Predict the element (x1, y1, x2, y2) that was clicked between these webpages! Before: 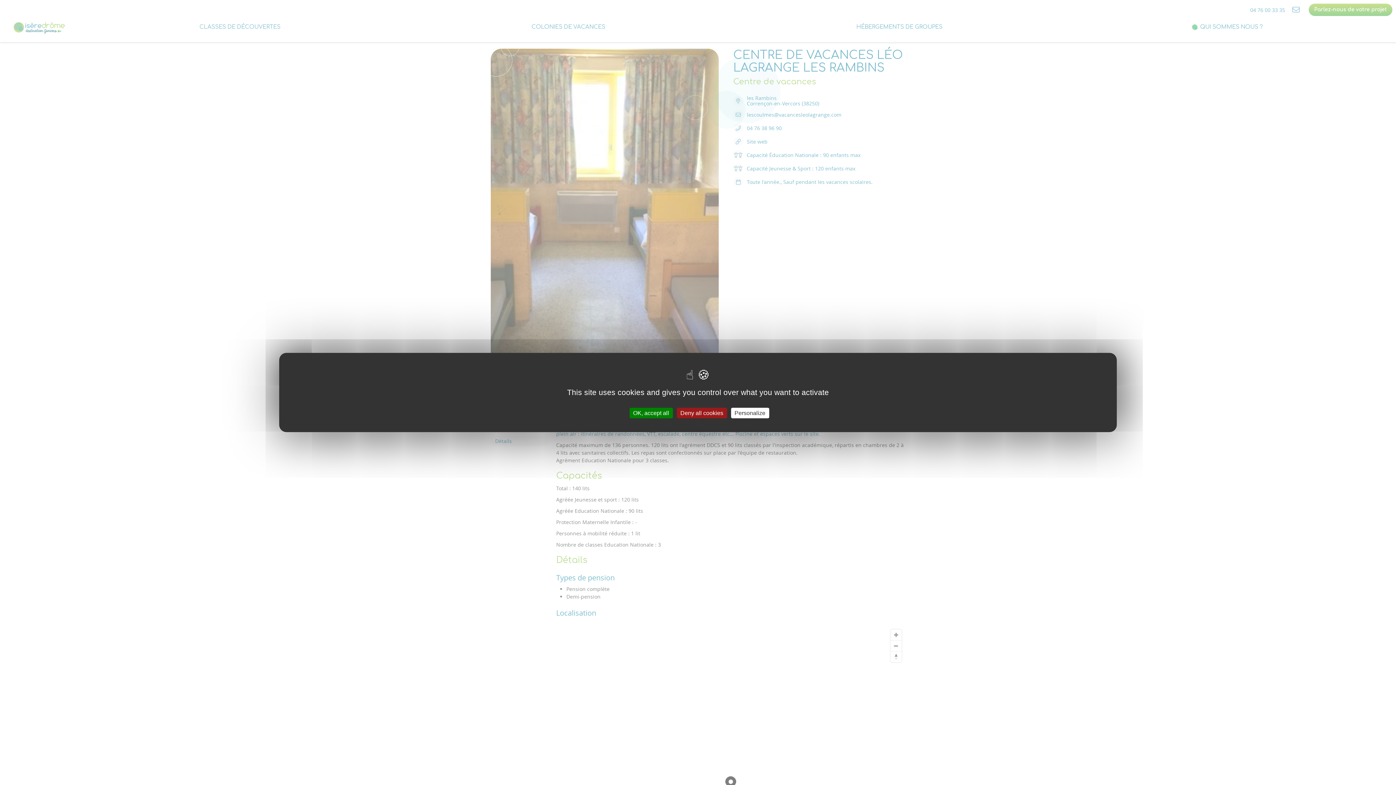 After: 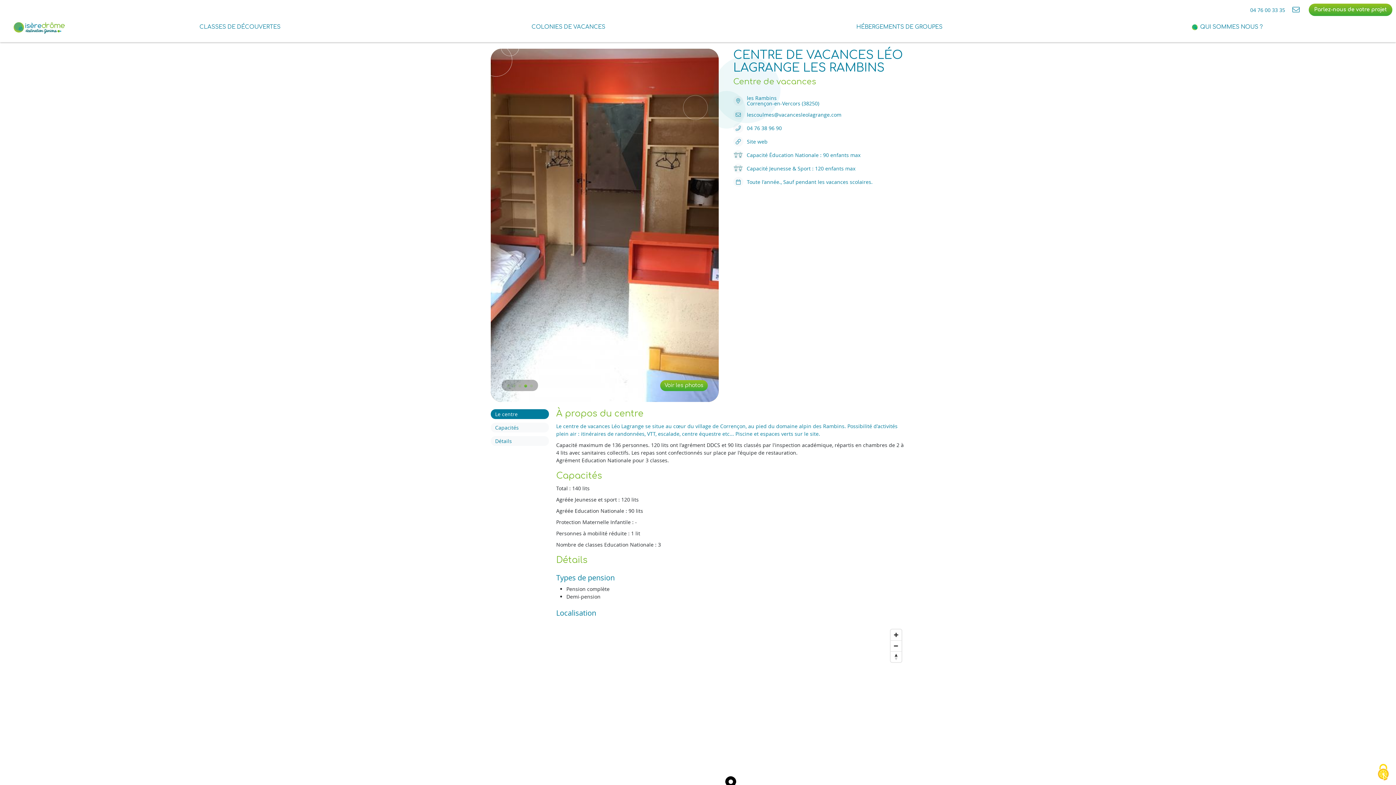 Action: label: Cookies : OK, accept all bbox: (629, 408, 672, 418)